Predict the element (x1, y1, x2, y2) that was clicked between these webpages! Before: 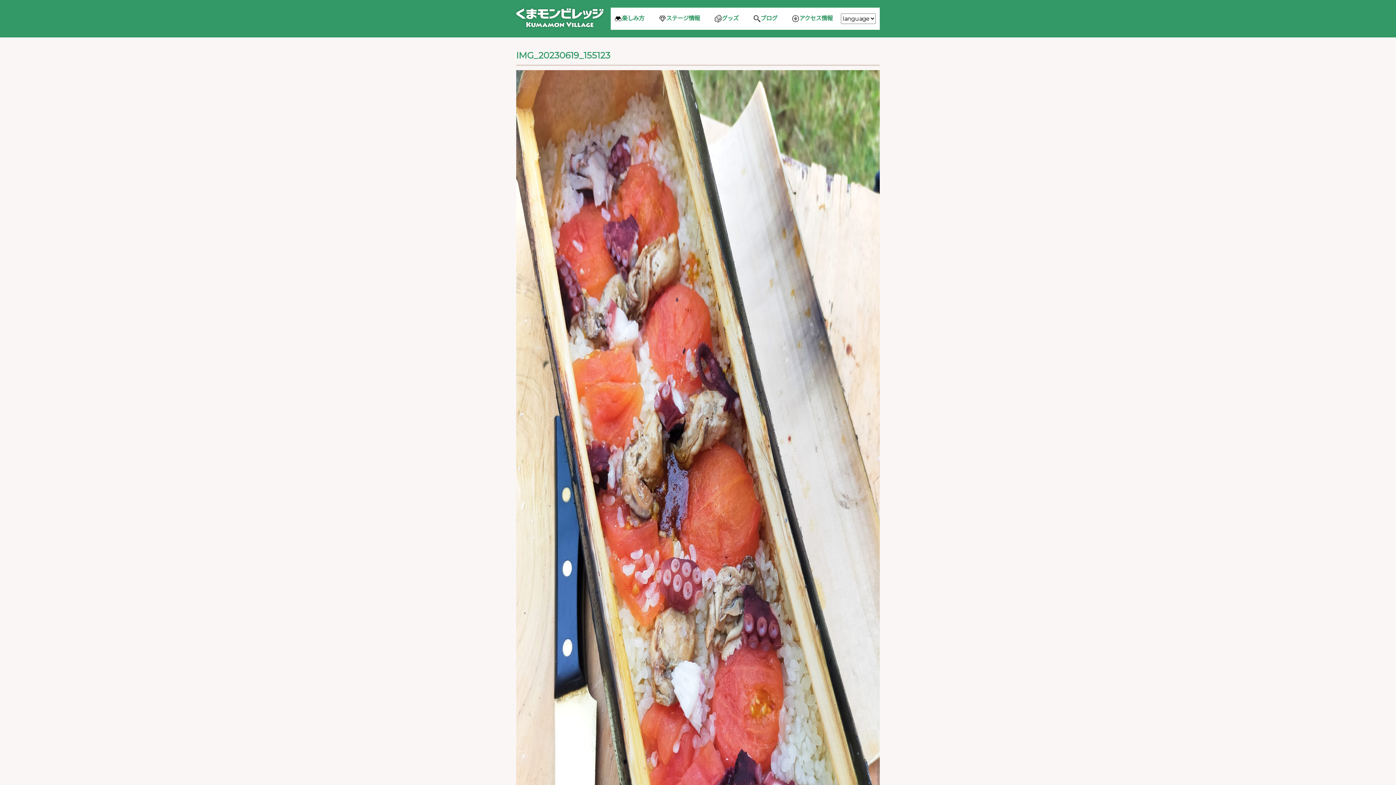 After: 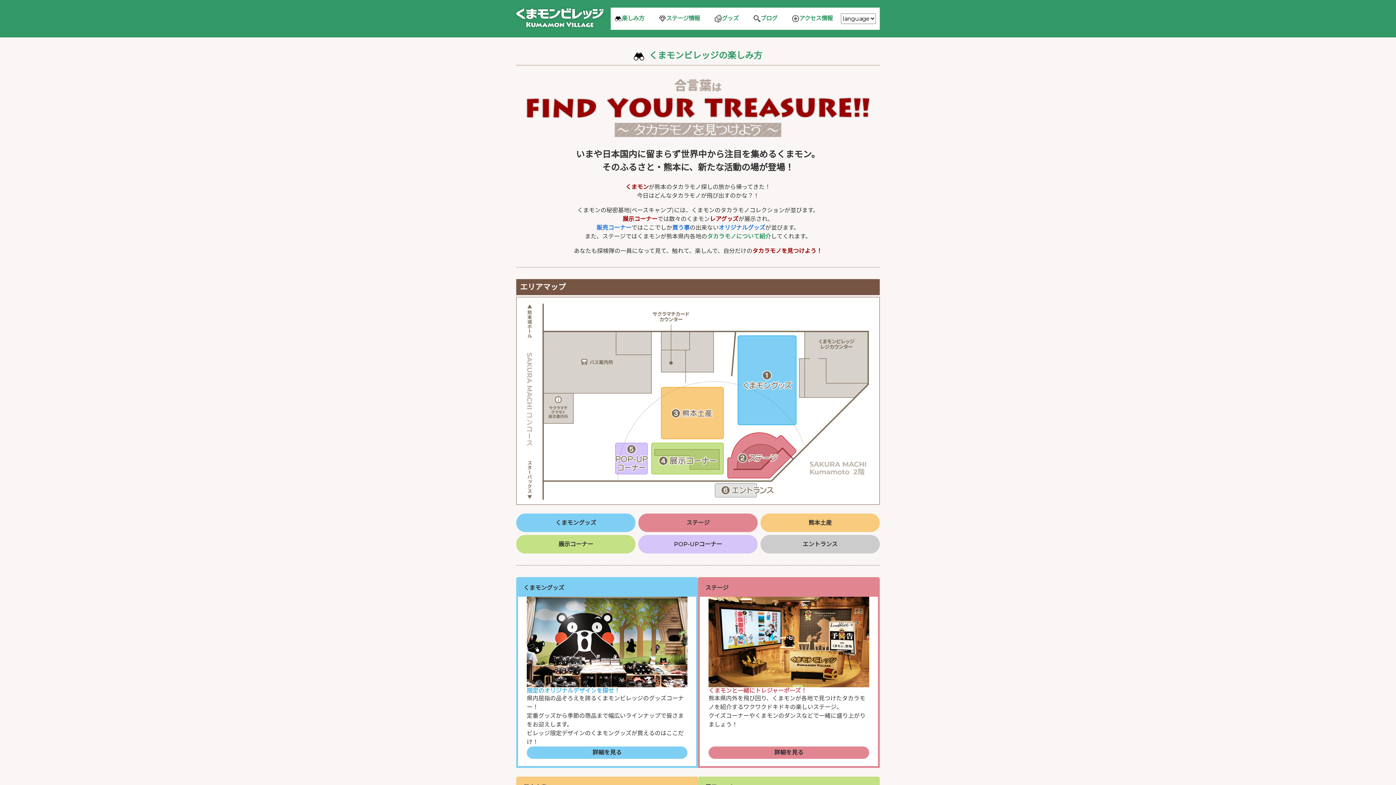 Action: label: 楽しみ方 bbox: (610, 7, 648, 29)